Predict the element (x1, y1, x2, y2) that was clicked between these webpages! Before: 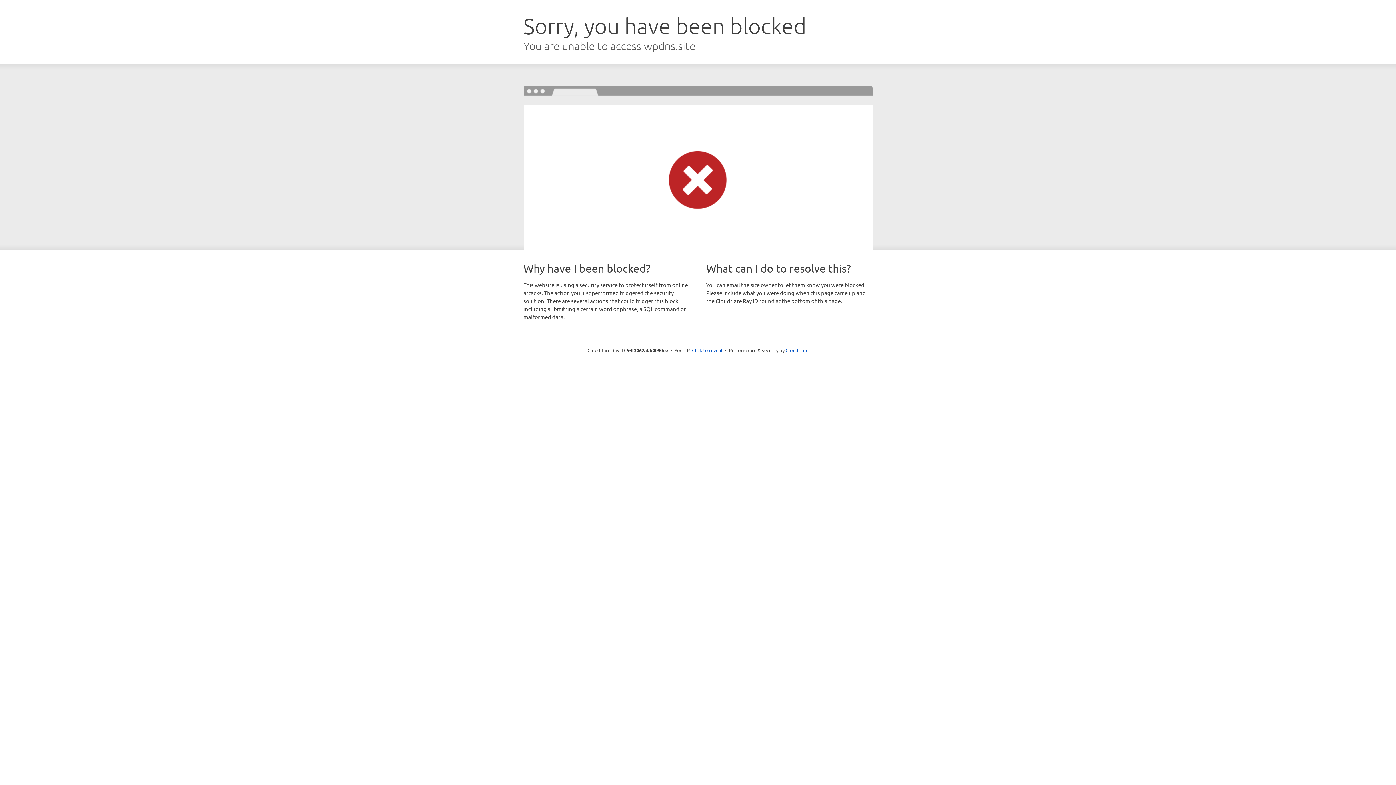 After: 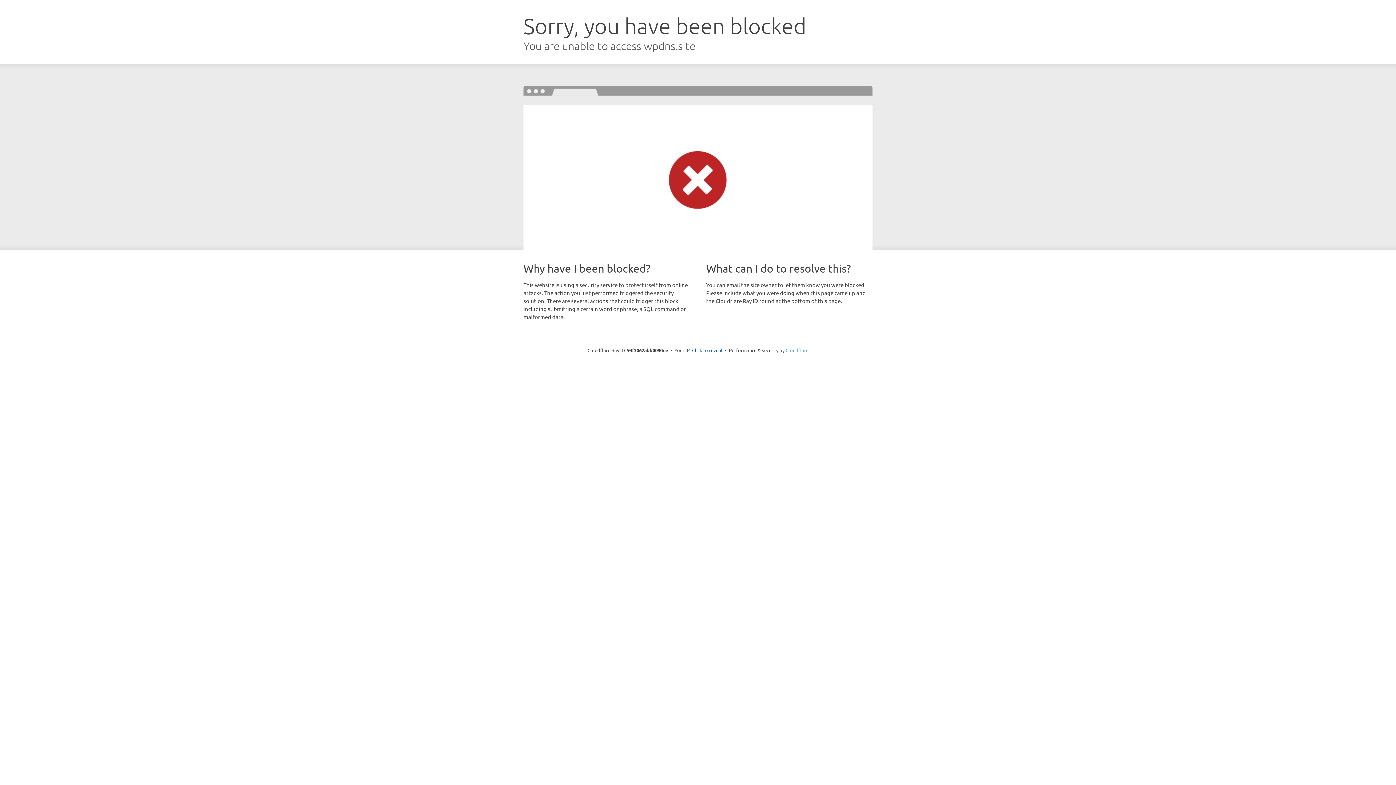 Action: label: Cloudflare bbox: (785, 347, 808, 353)